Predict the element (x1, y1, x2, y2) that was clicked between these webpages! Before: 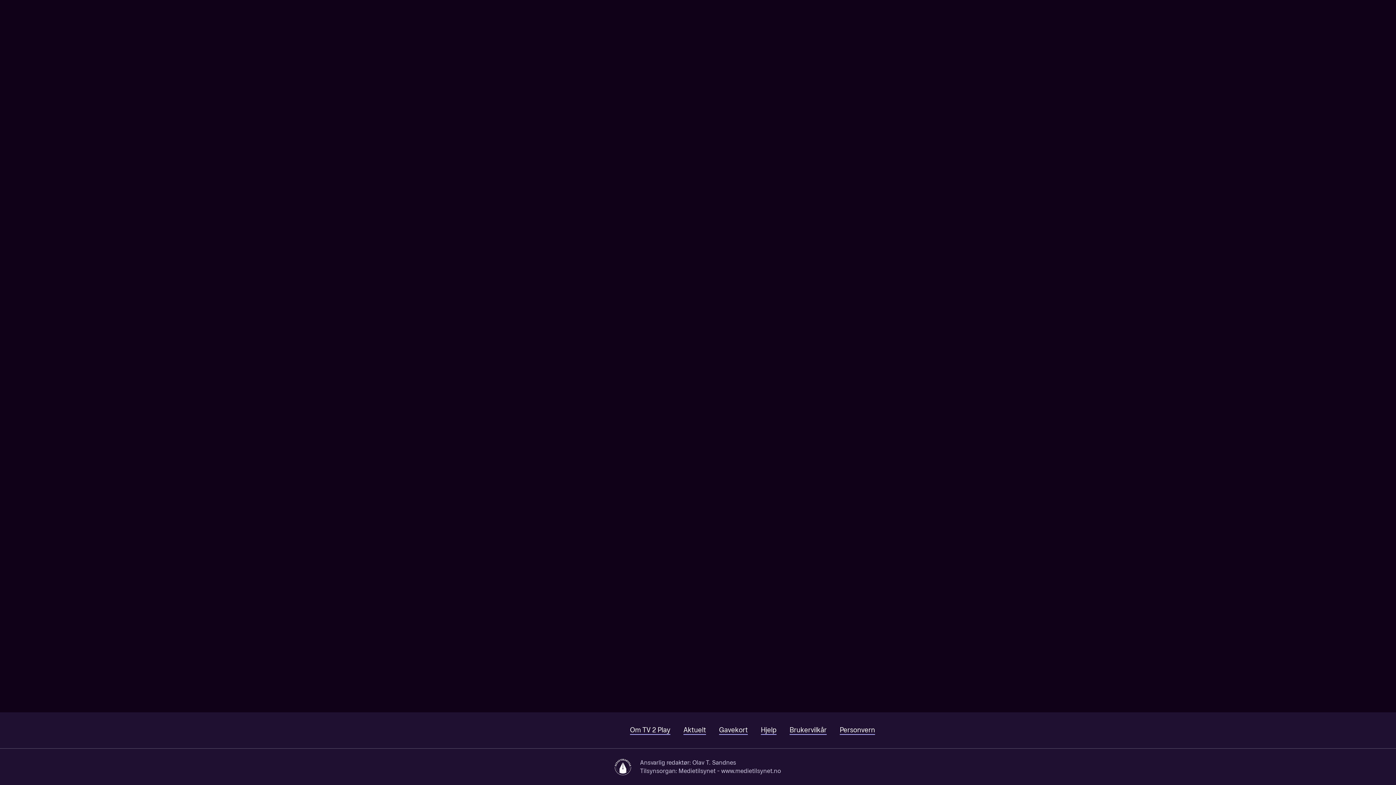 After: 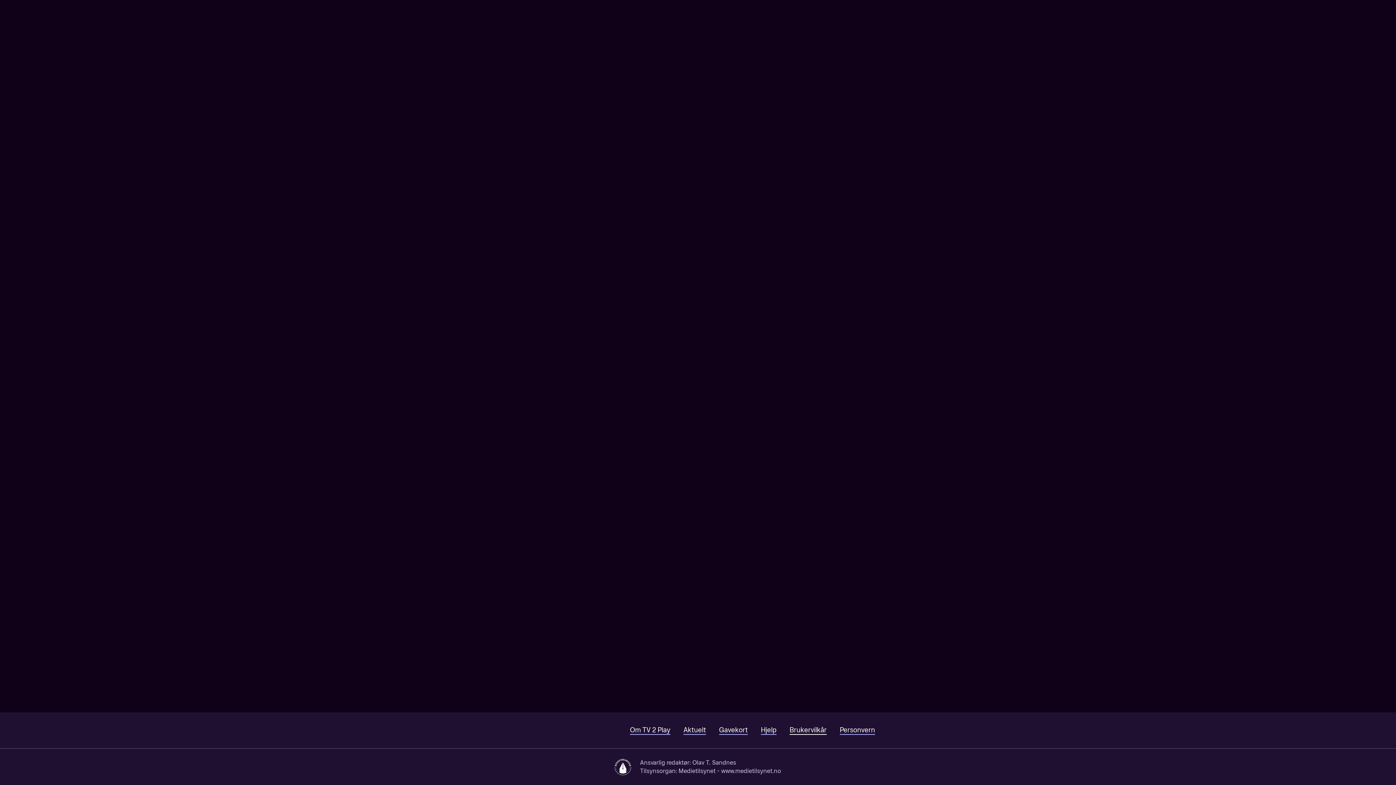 Action: label: Brukervilkår bbox: (789, 726, 826, 735)